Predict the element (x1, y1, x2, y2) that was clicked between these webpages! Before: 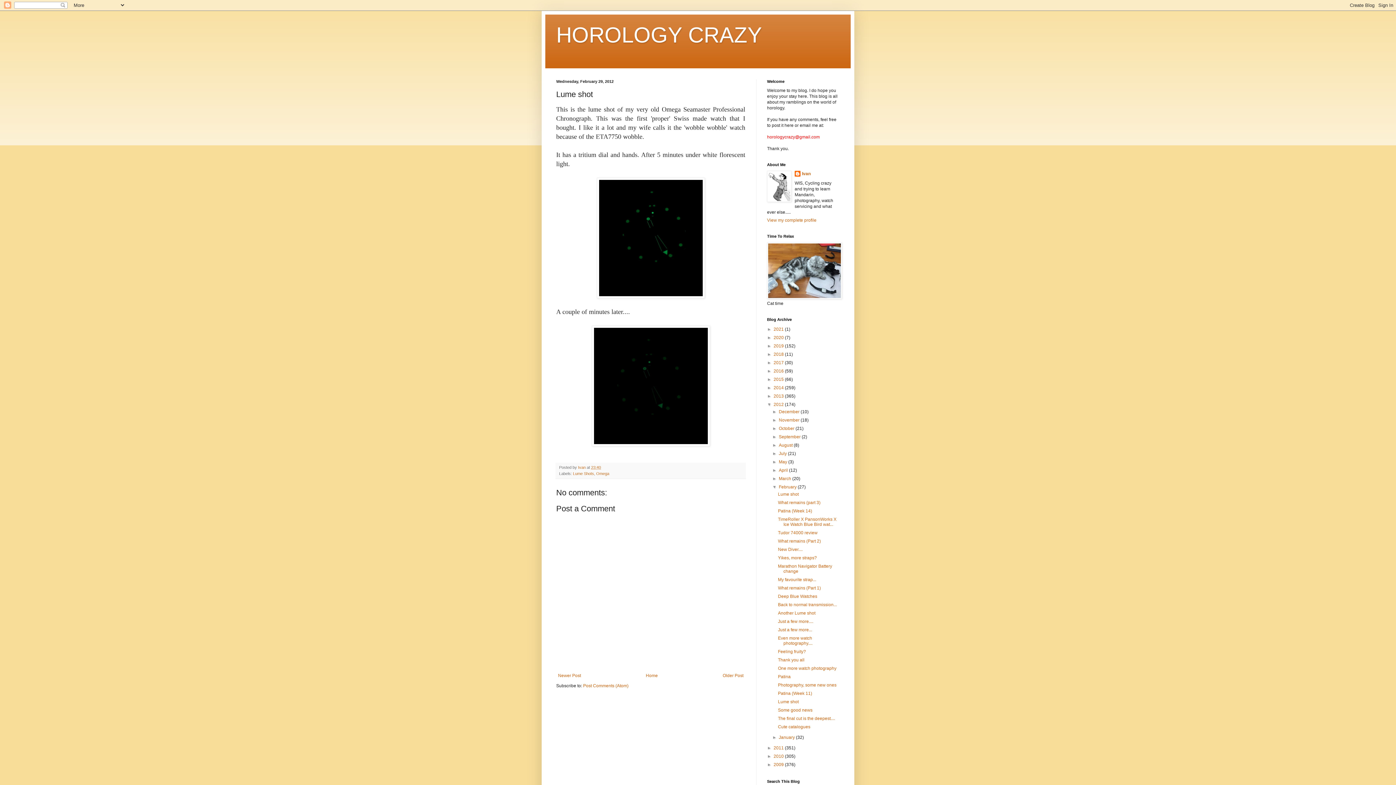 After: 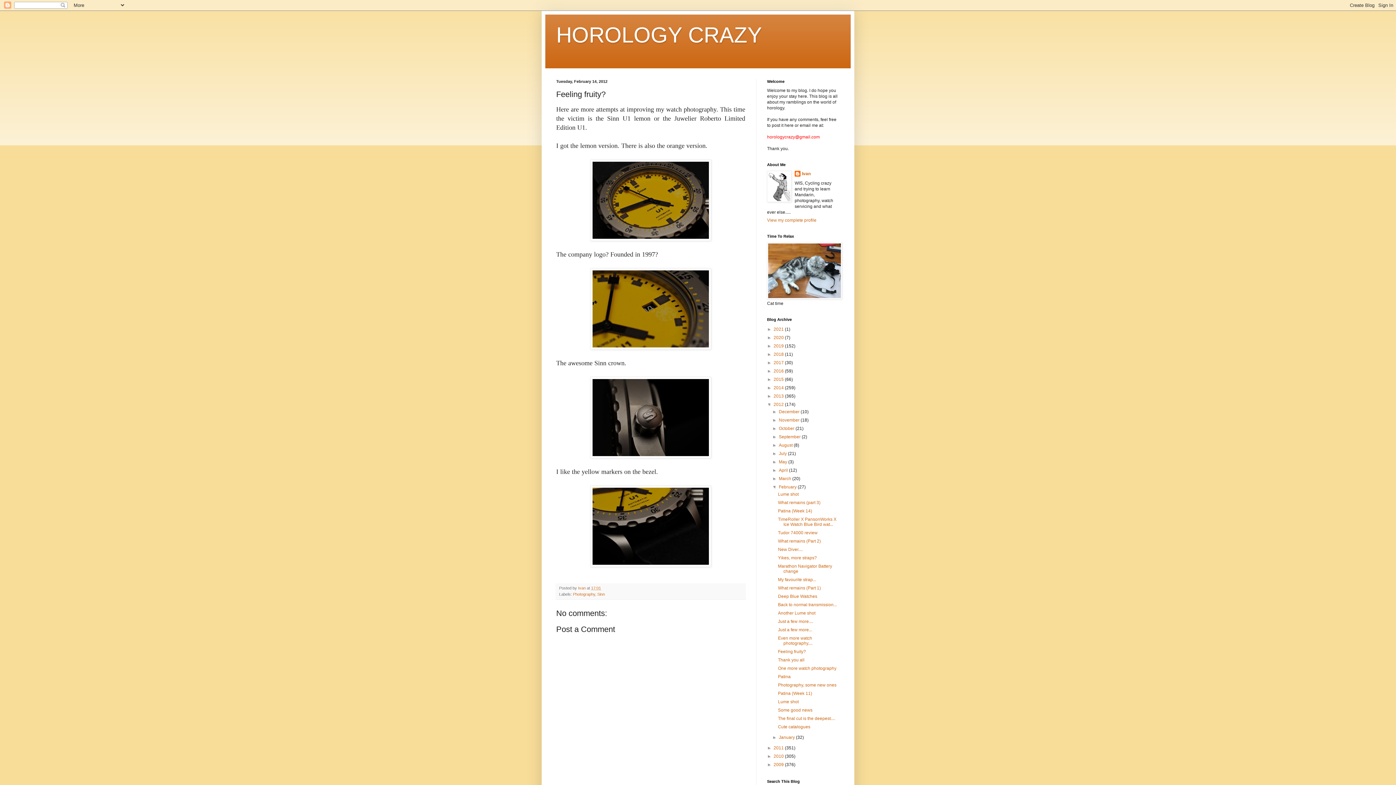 Action: bbox: (778, 649, 806, 654) label: Feeling fruity?